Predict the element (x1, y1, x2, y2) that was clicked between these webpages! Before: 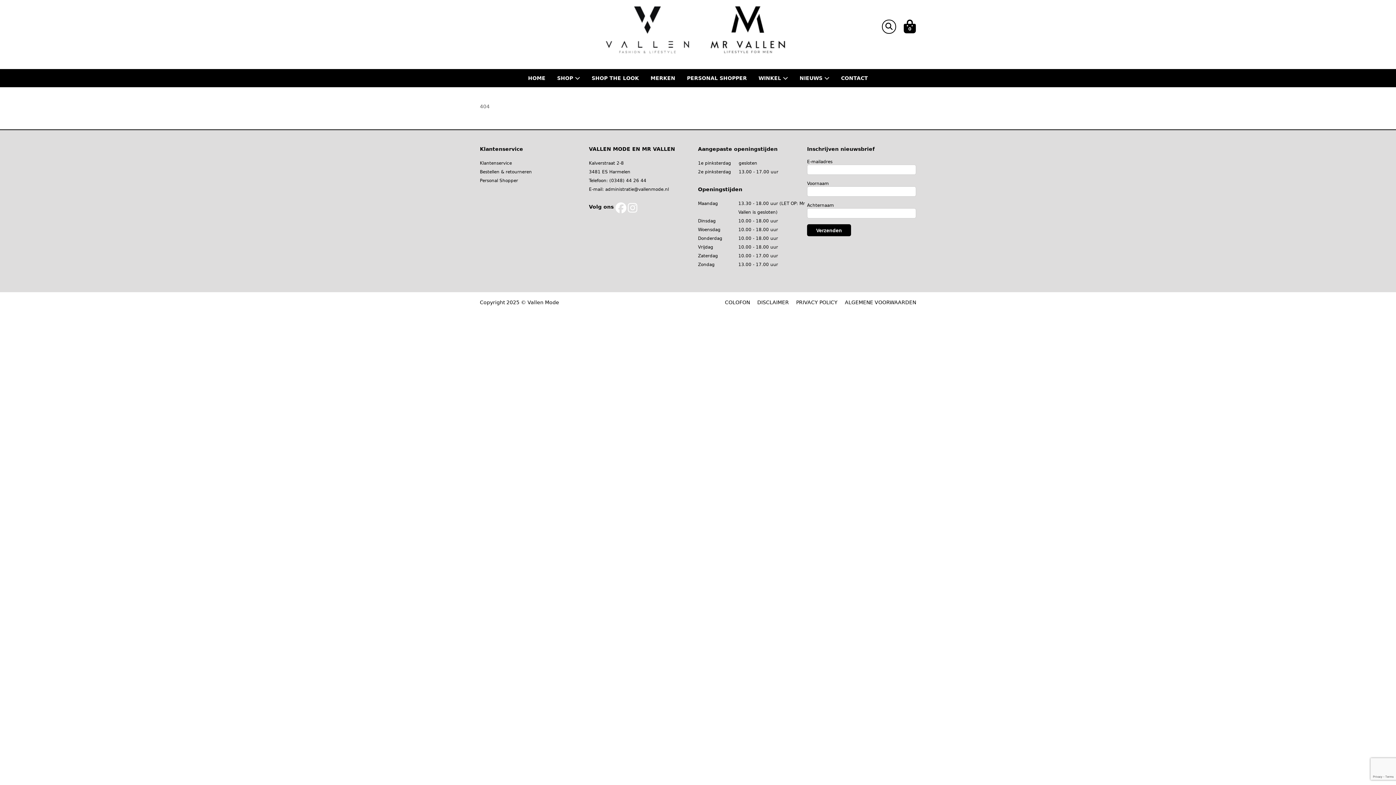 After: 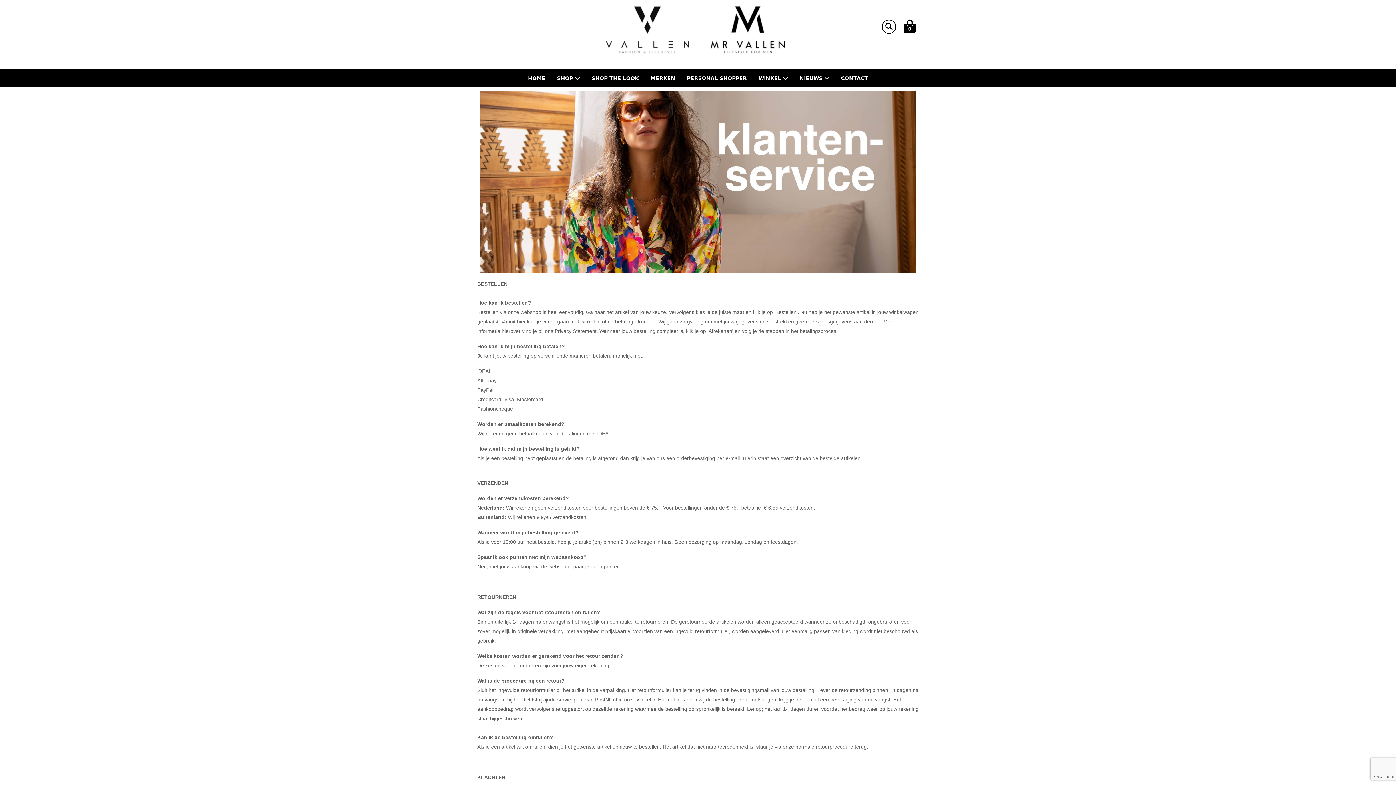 Action: label: Bestellen & retourneren bbox: (480, 167, 589, 176)